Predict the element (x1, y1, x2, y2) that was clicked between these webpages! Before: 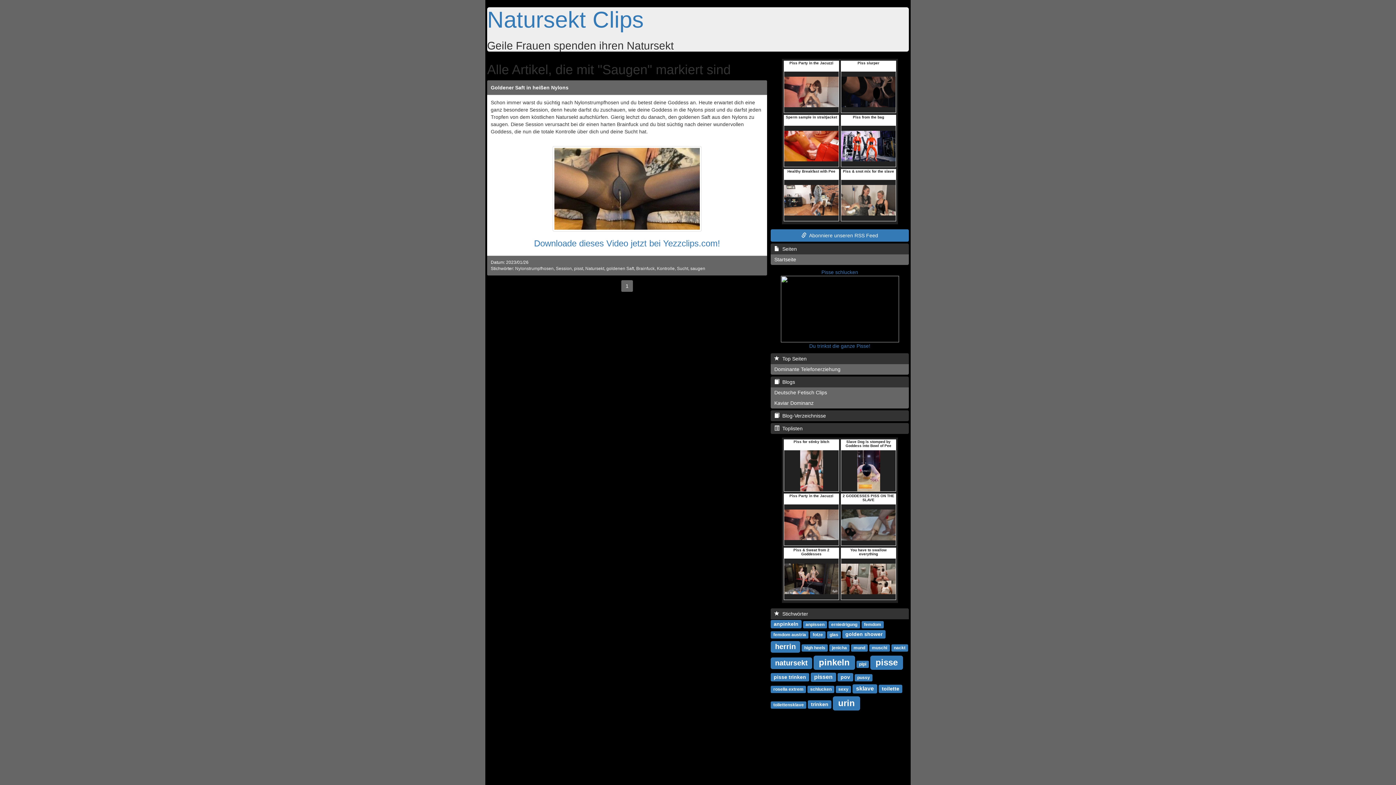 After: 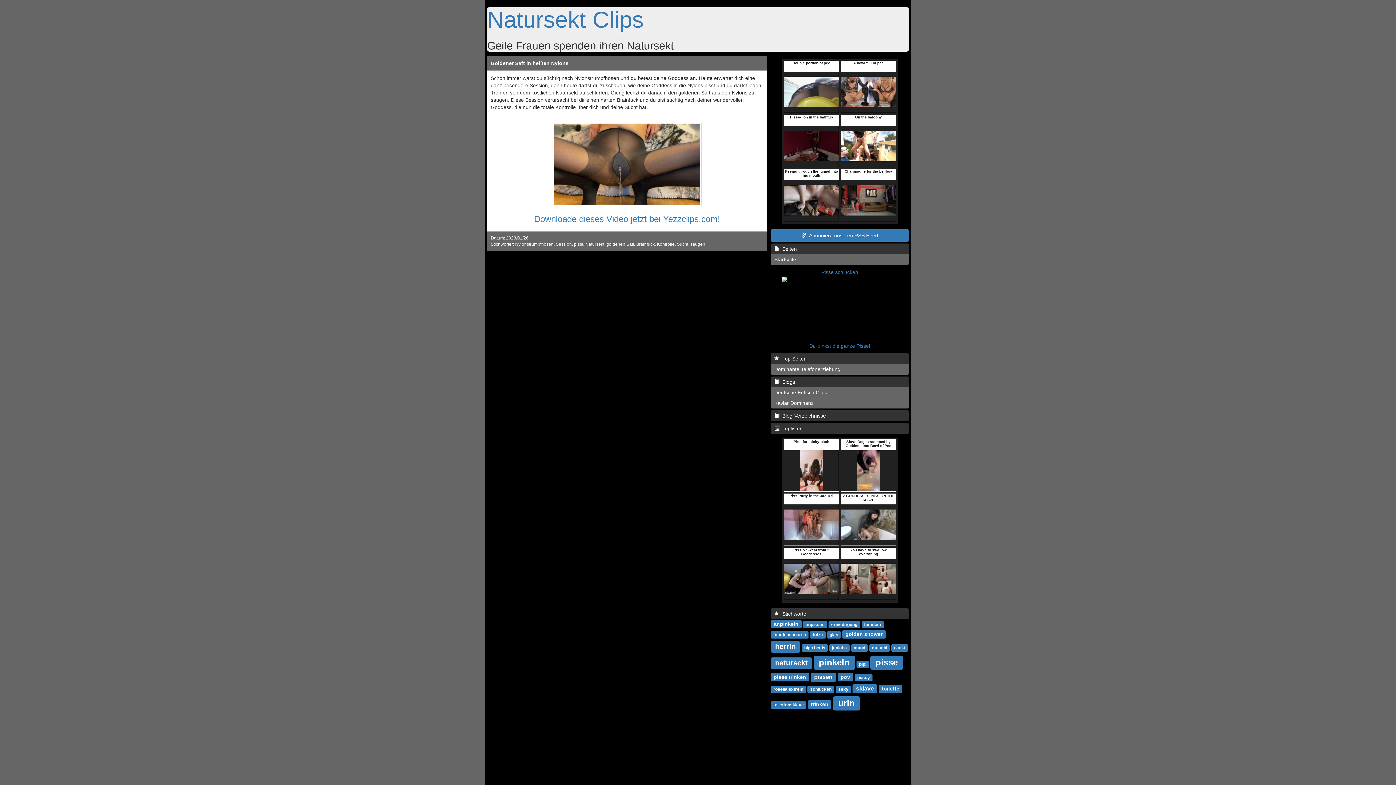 Action: label: Goldener Saft in heißen Nylons bbox: (490, 84, 568, 90)